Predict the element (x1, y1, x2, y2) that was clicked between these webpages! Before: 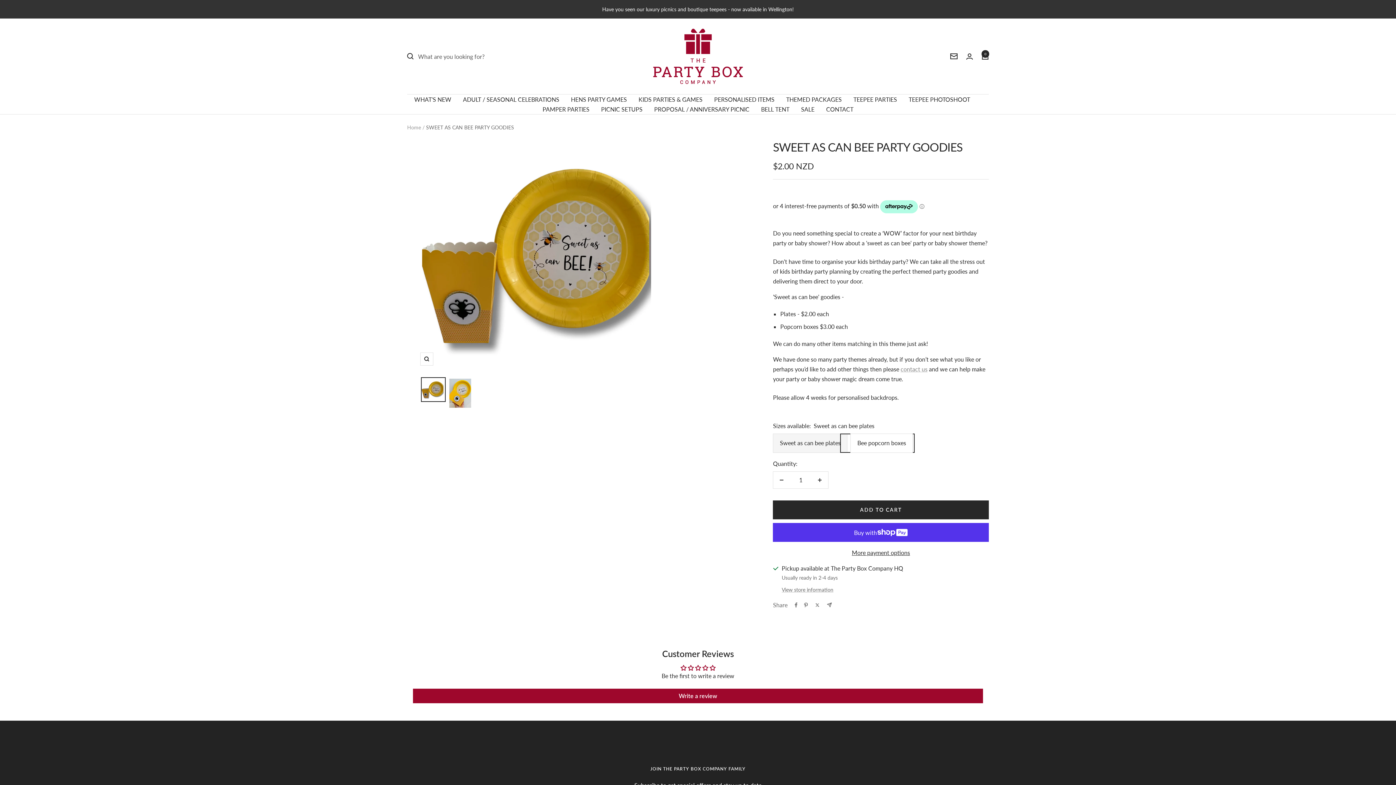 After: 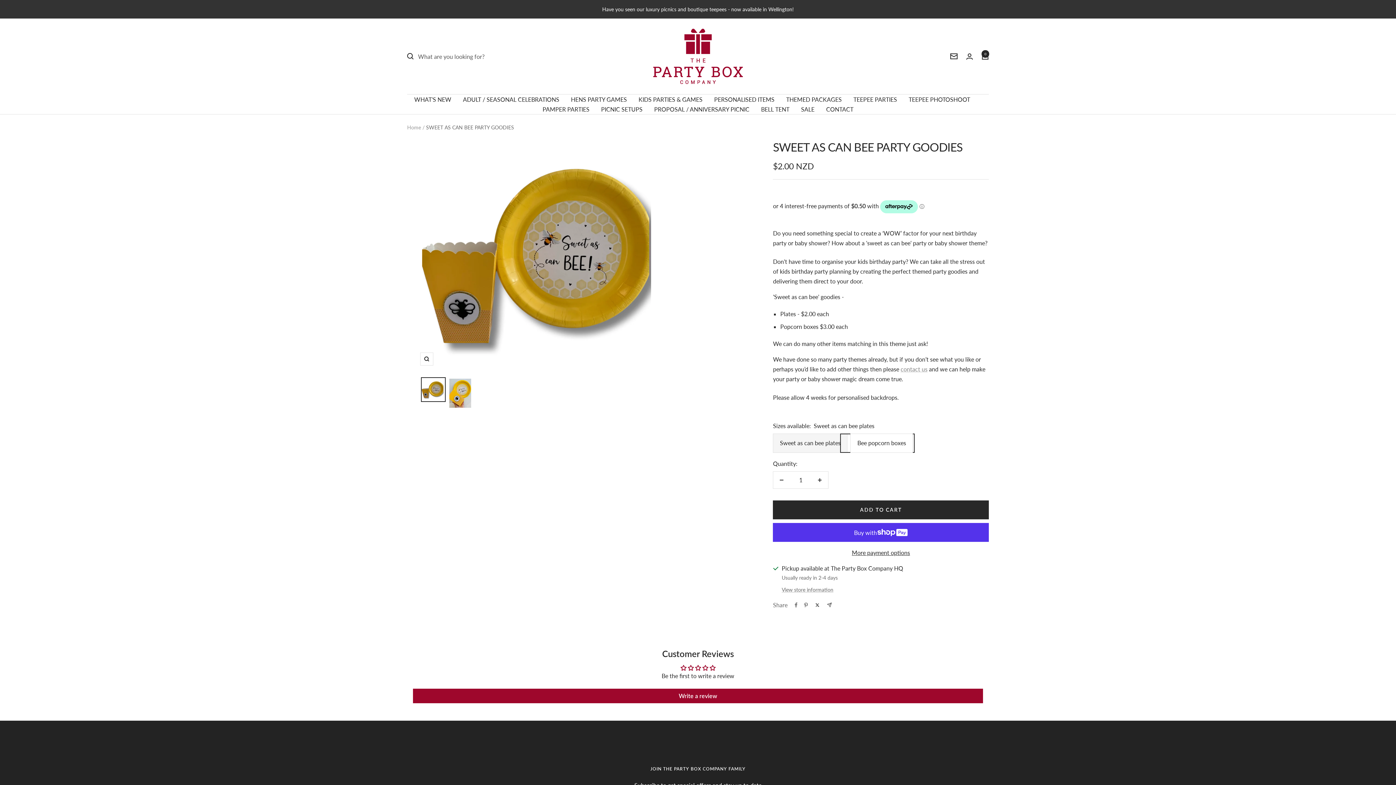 Action: bbox: (814, 602, 820, 607) label: Tweet on Twitter